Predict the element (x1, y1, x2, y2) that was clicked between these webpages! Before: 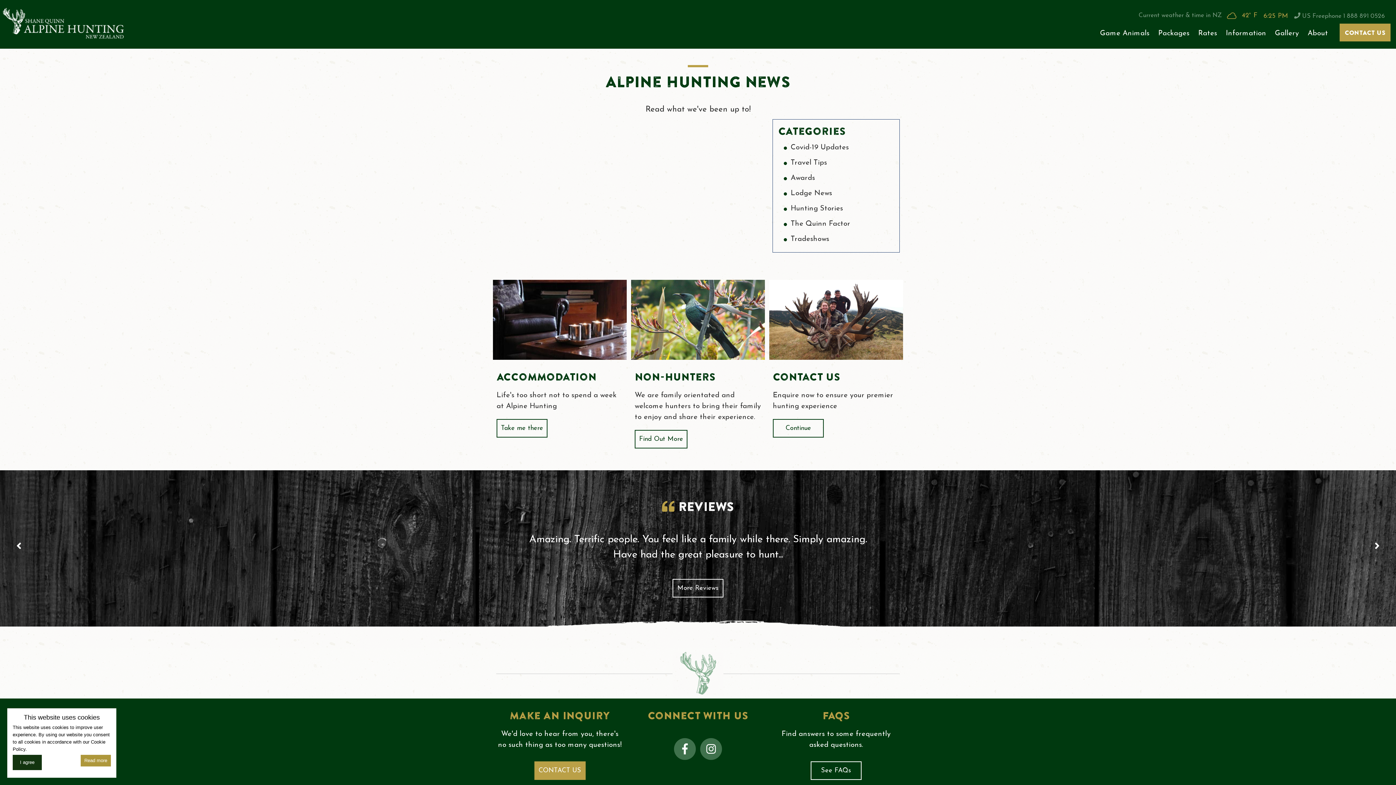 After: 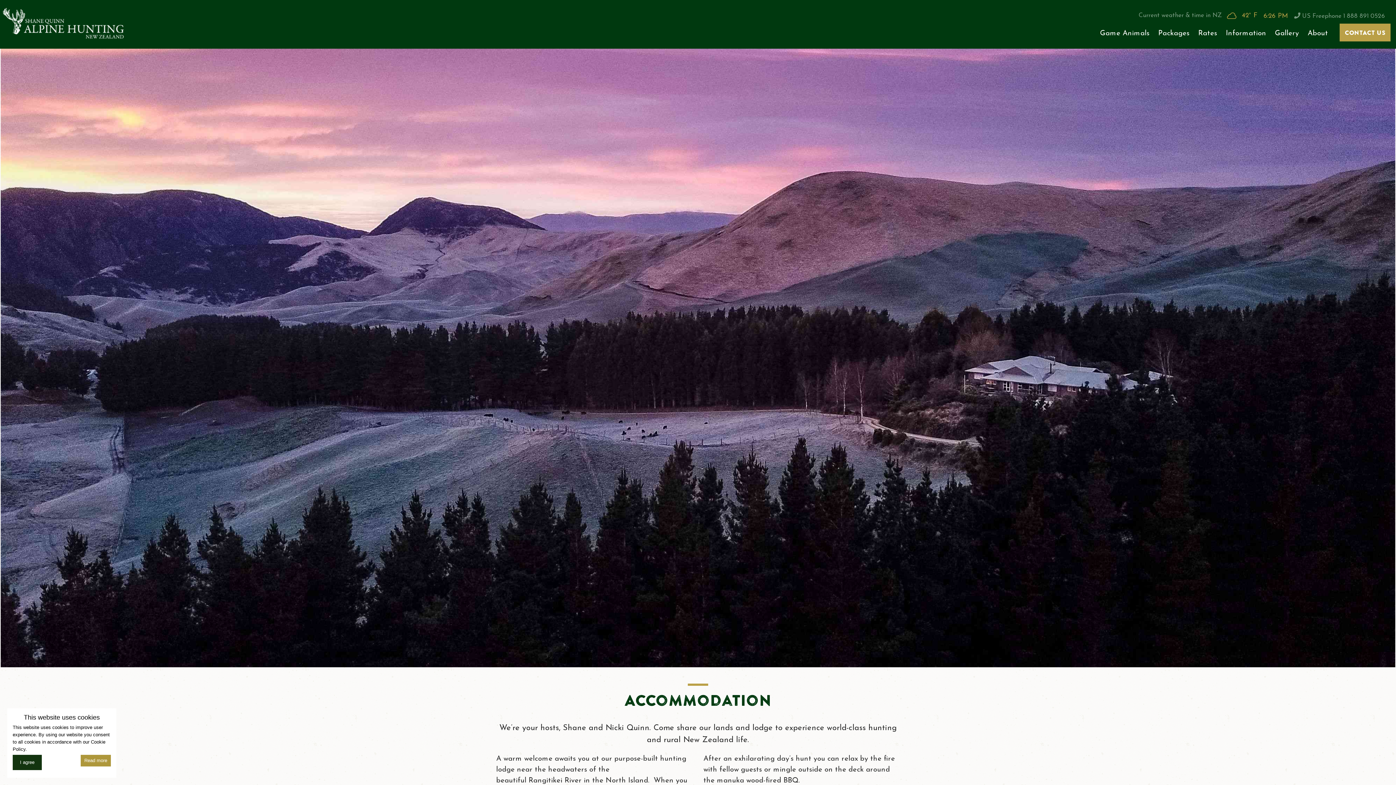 Action: label: Take me there bbox: (496, 419, 547, 437)